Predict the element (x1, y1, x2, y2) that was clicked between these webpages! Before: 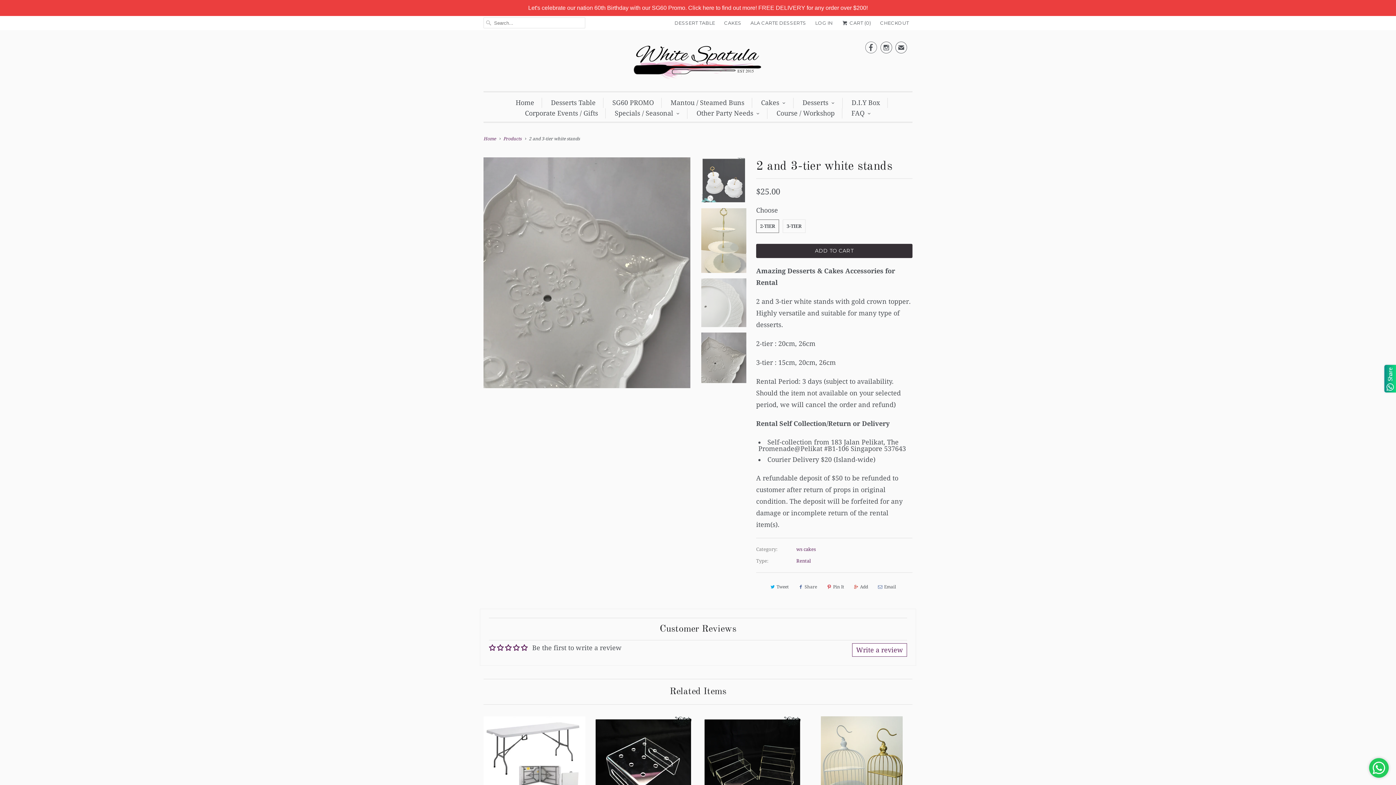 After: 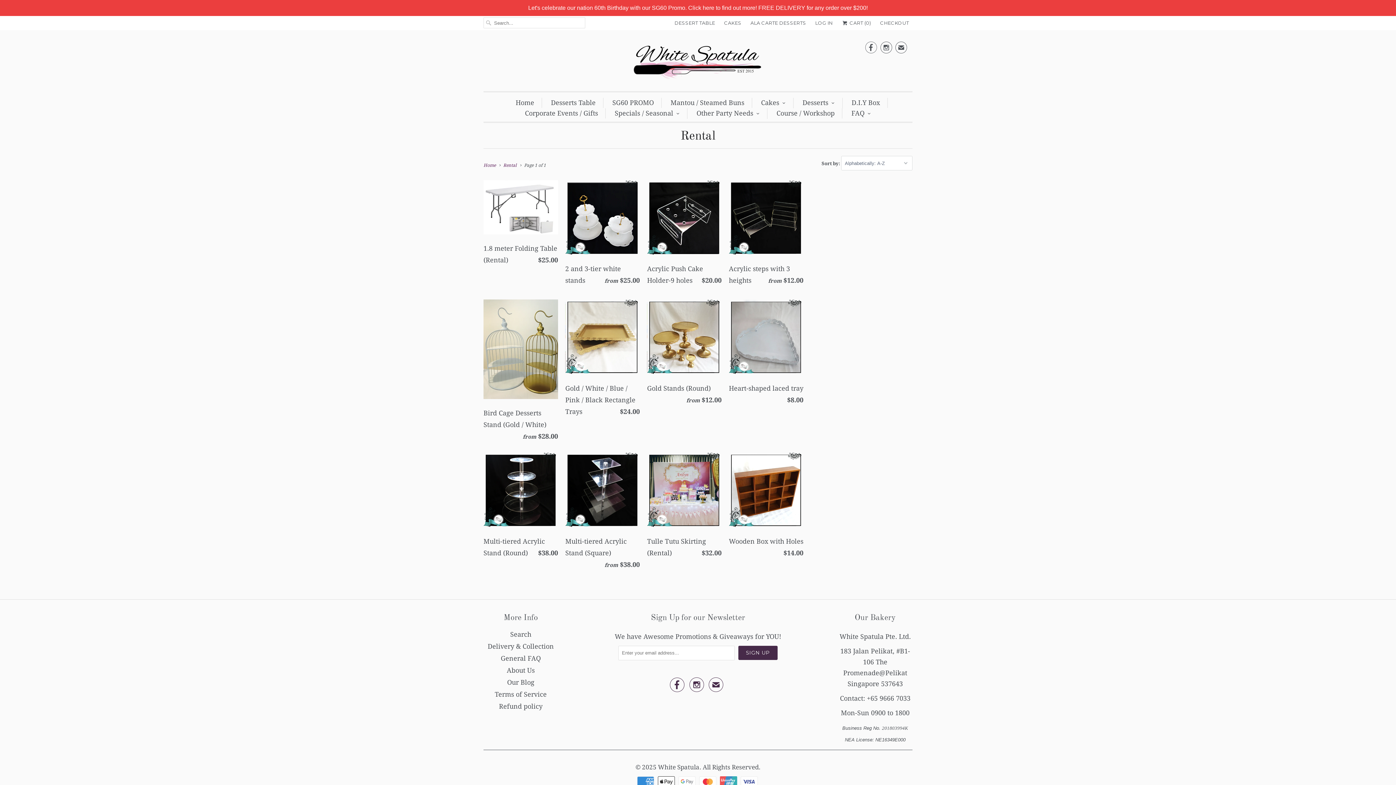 Action: bbox: (796, 558, 811, 563) label: Rental